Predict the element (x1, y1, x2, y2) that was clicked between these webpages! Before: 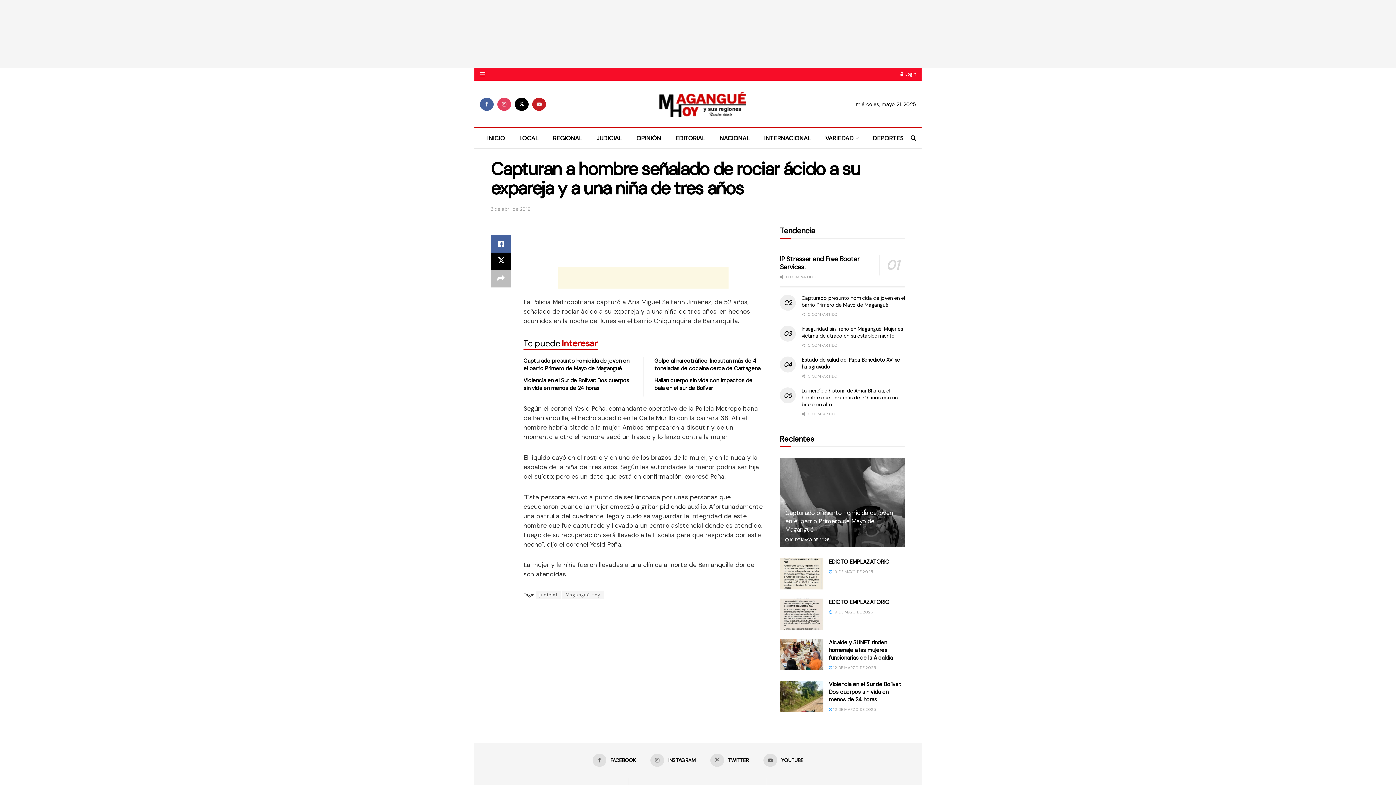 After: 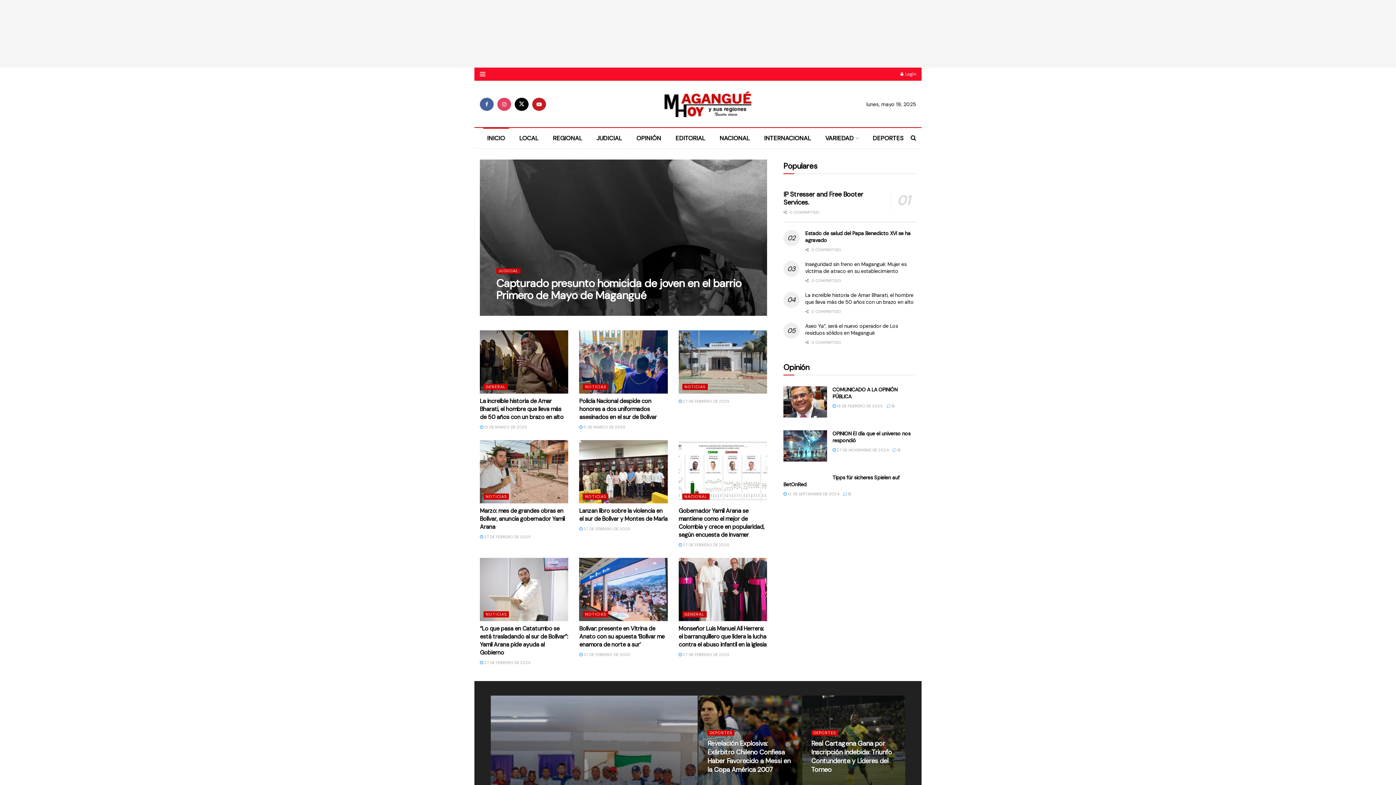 Action: label: INICIO bbox: (480, 128, 512, 148)